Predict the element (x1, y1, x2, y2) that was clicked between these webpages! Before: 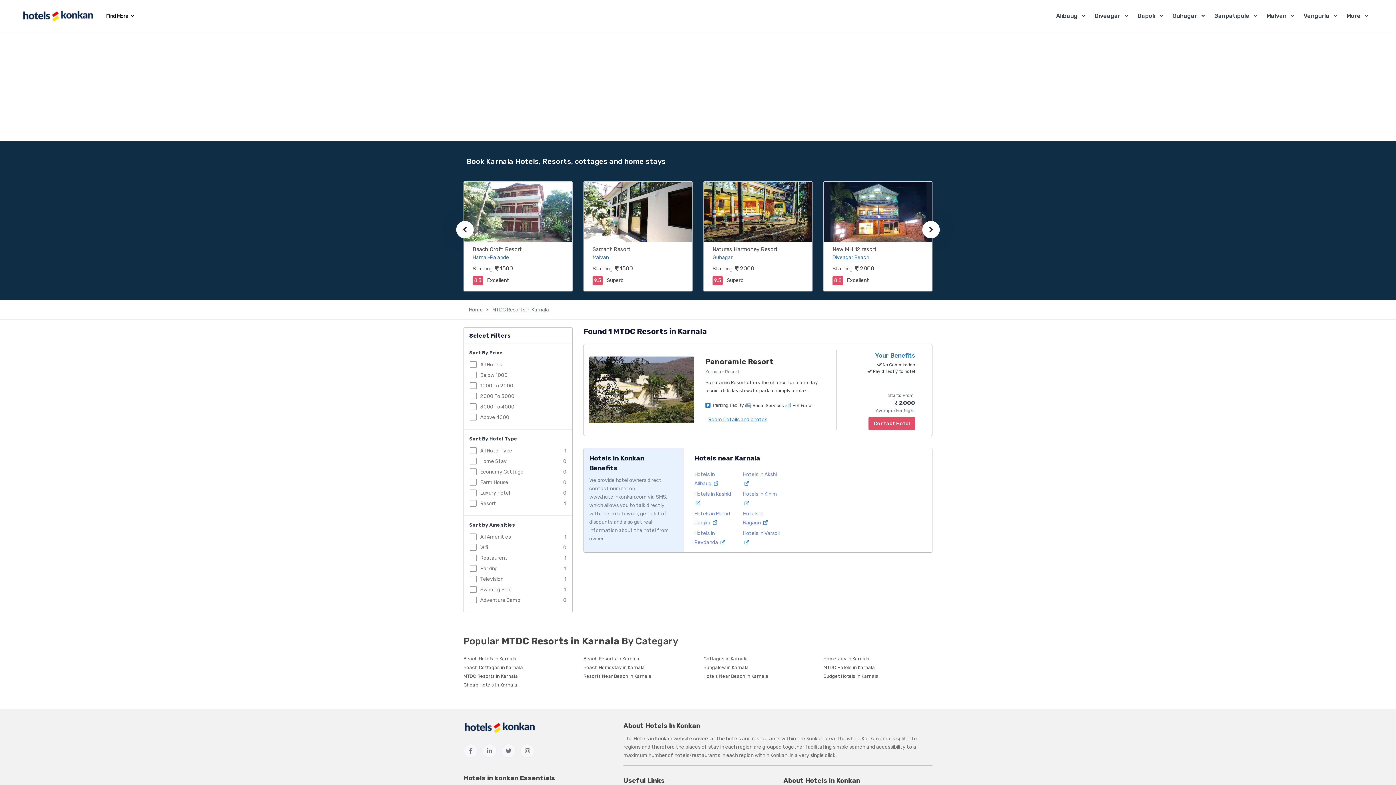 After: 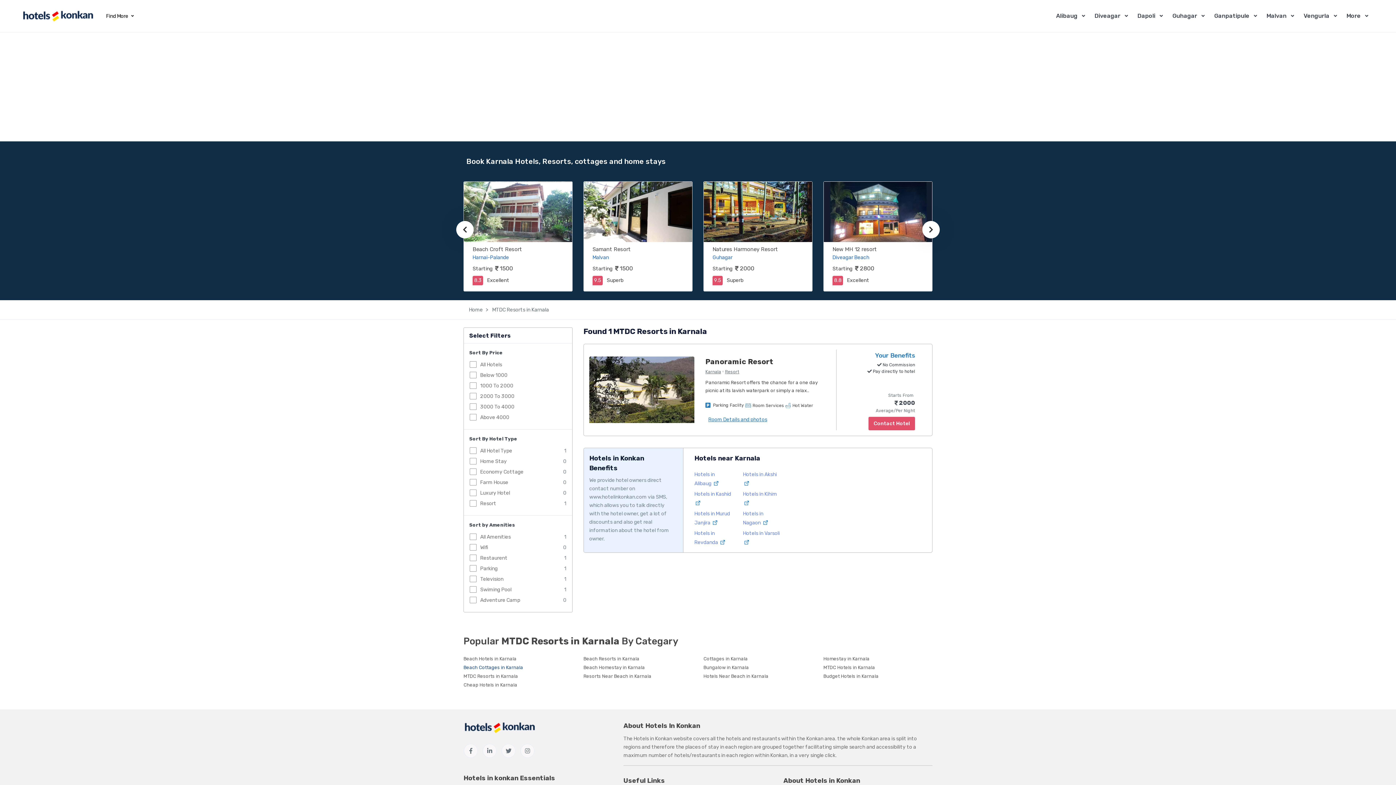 Action: bbox: (463, 664, 523, 670) label: Beach Cottages in Karnala